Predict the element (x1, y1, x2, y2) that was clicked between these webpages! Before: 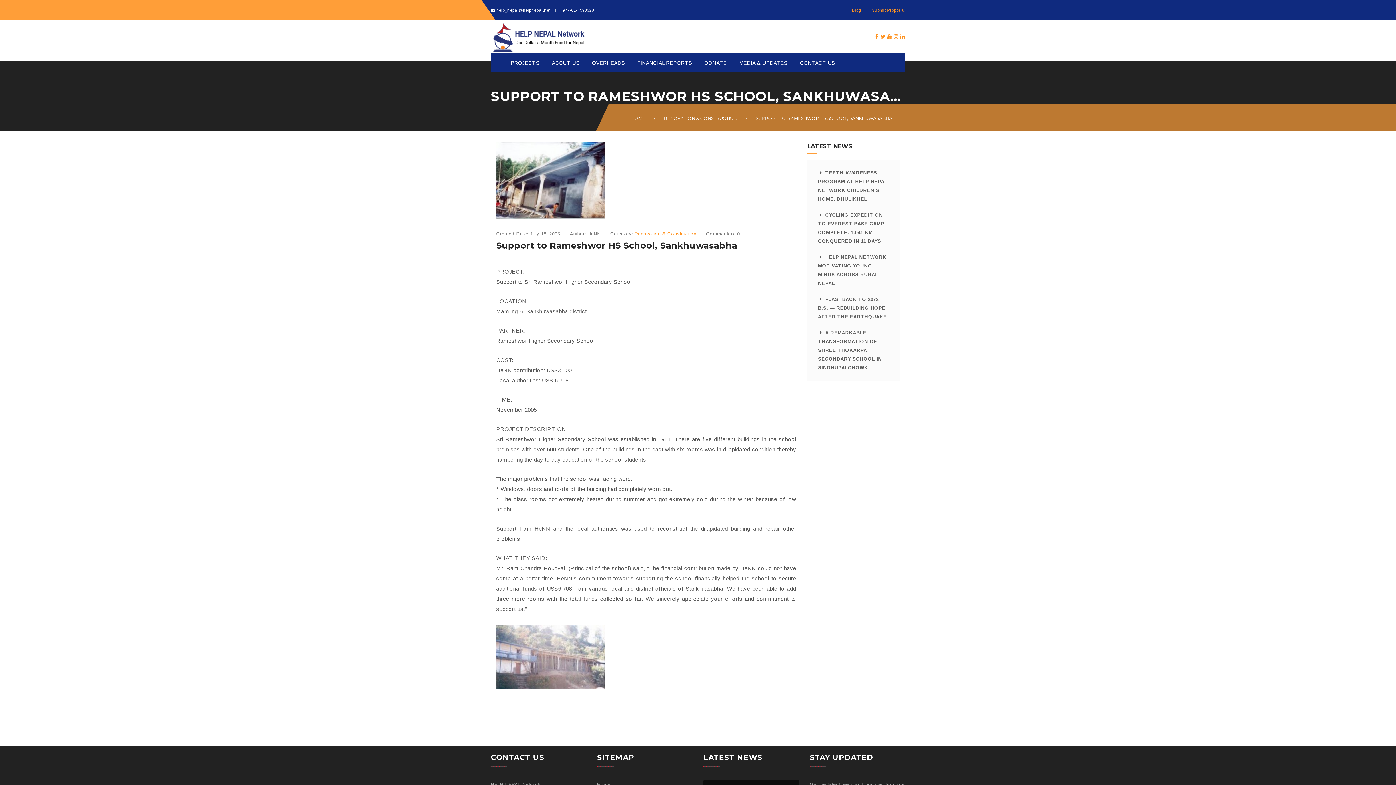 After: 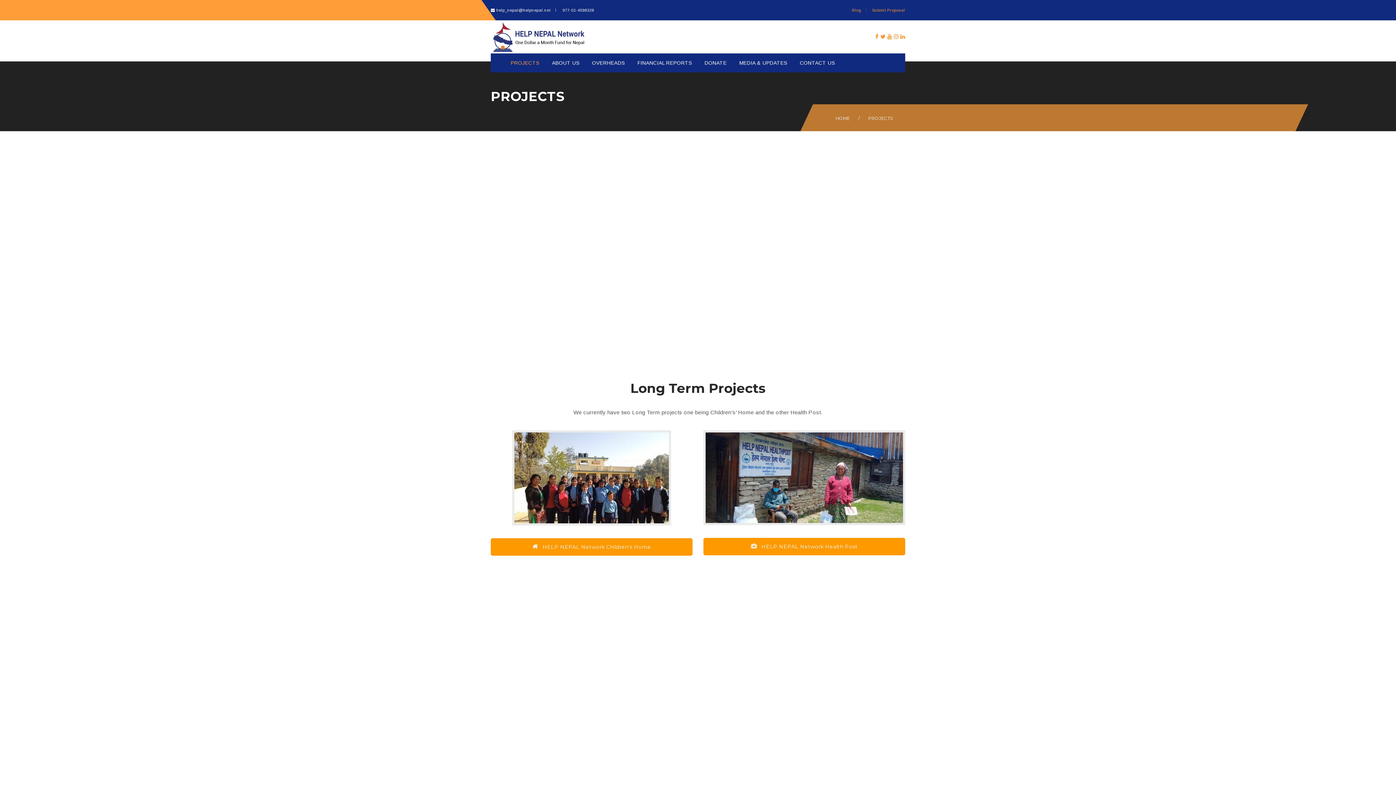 Action: bbox: (505, 53, 545, 72) label: PROJECTS